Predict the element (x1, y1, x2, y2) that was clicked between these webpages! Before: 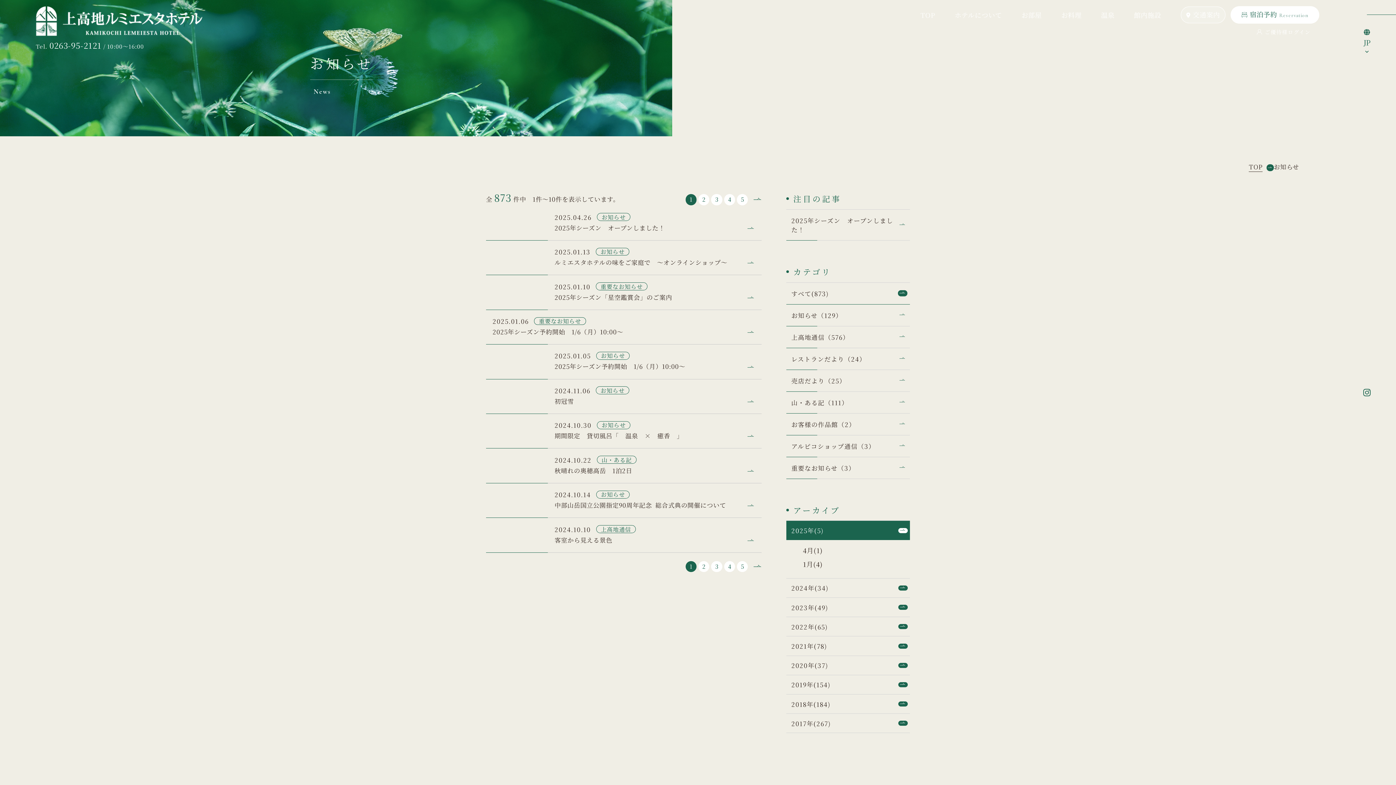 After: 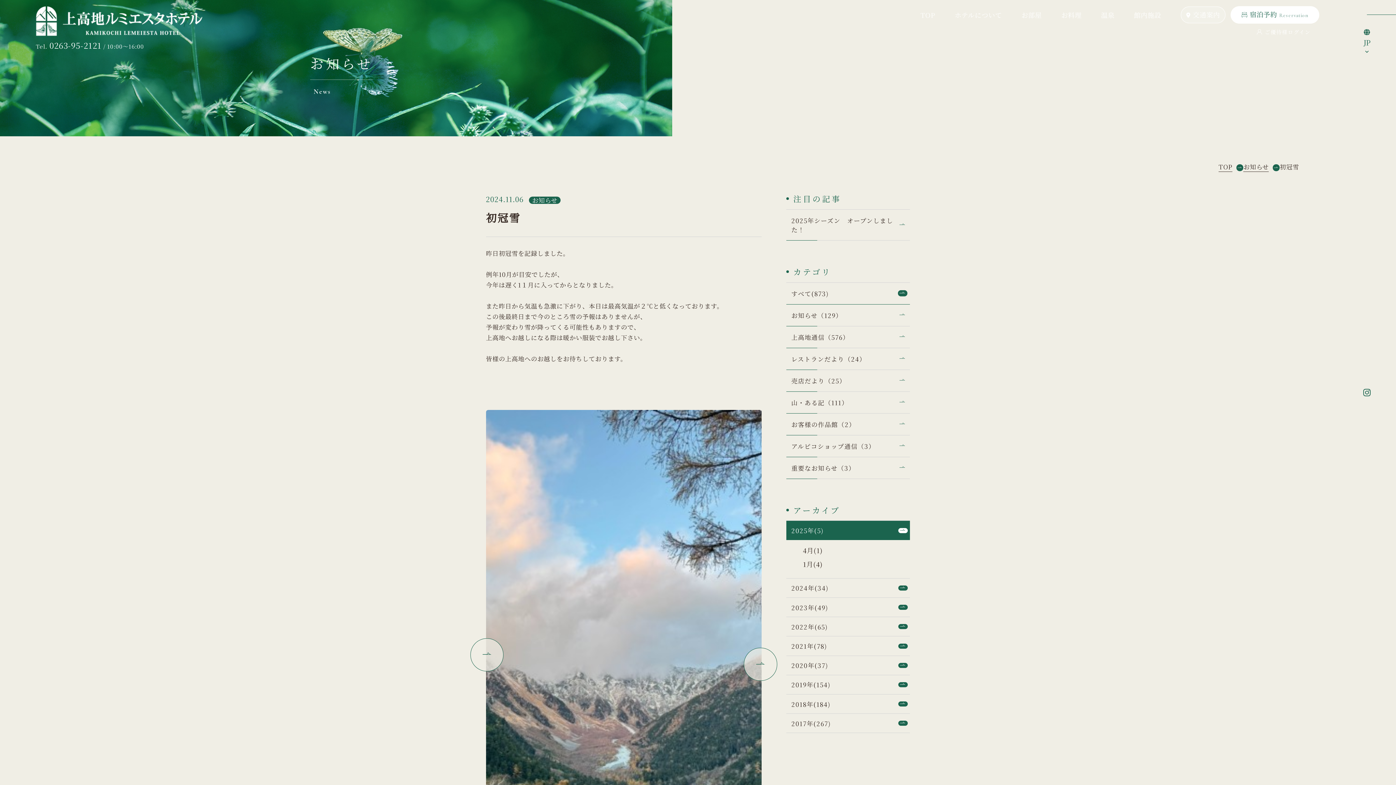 Action: label: 2024.11.06

お知らせ

初冠雪 bbox: (486, 379, 761, 414)